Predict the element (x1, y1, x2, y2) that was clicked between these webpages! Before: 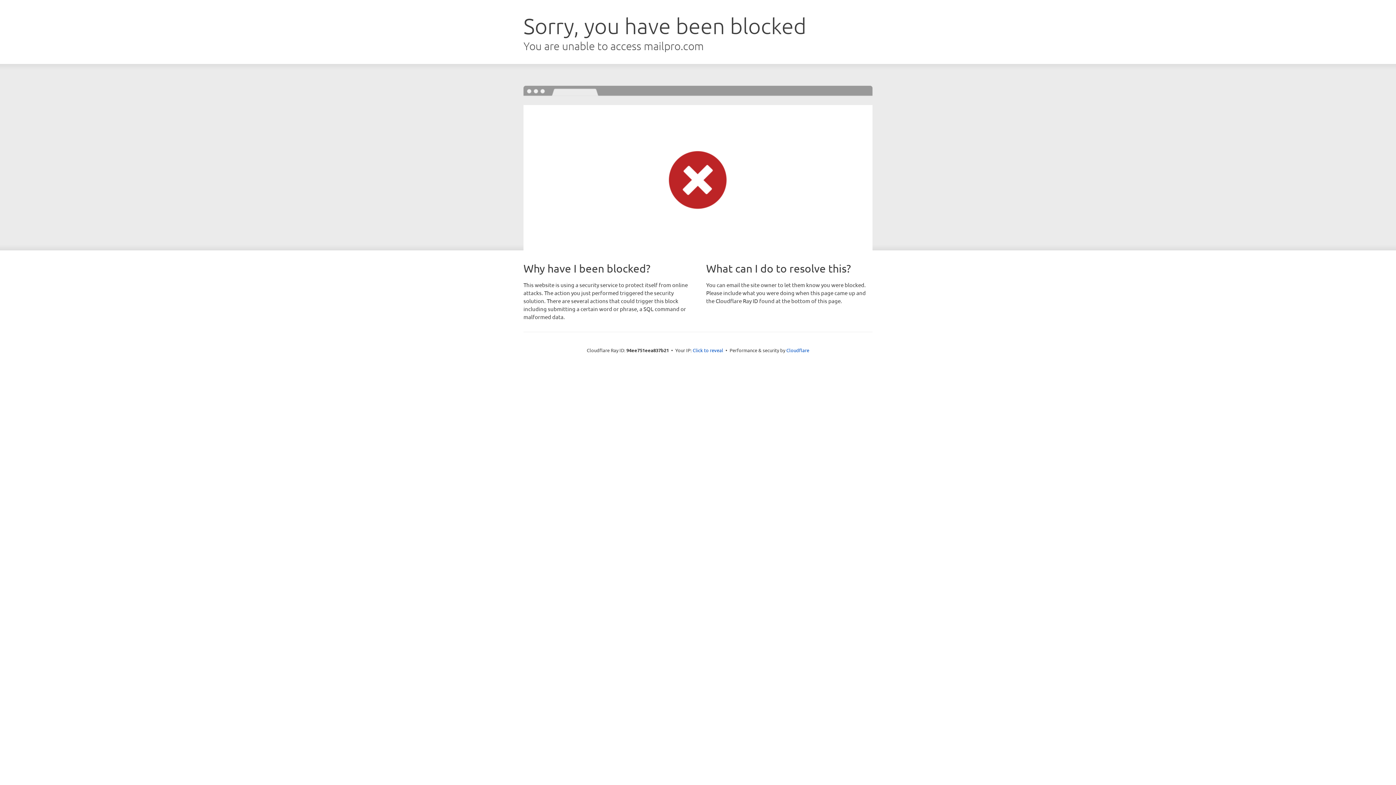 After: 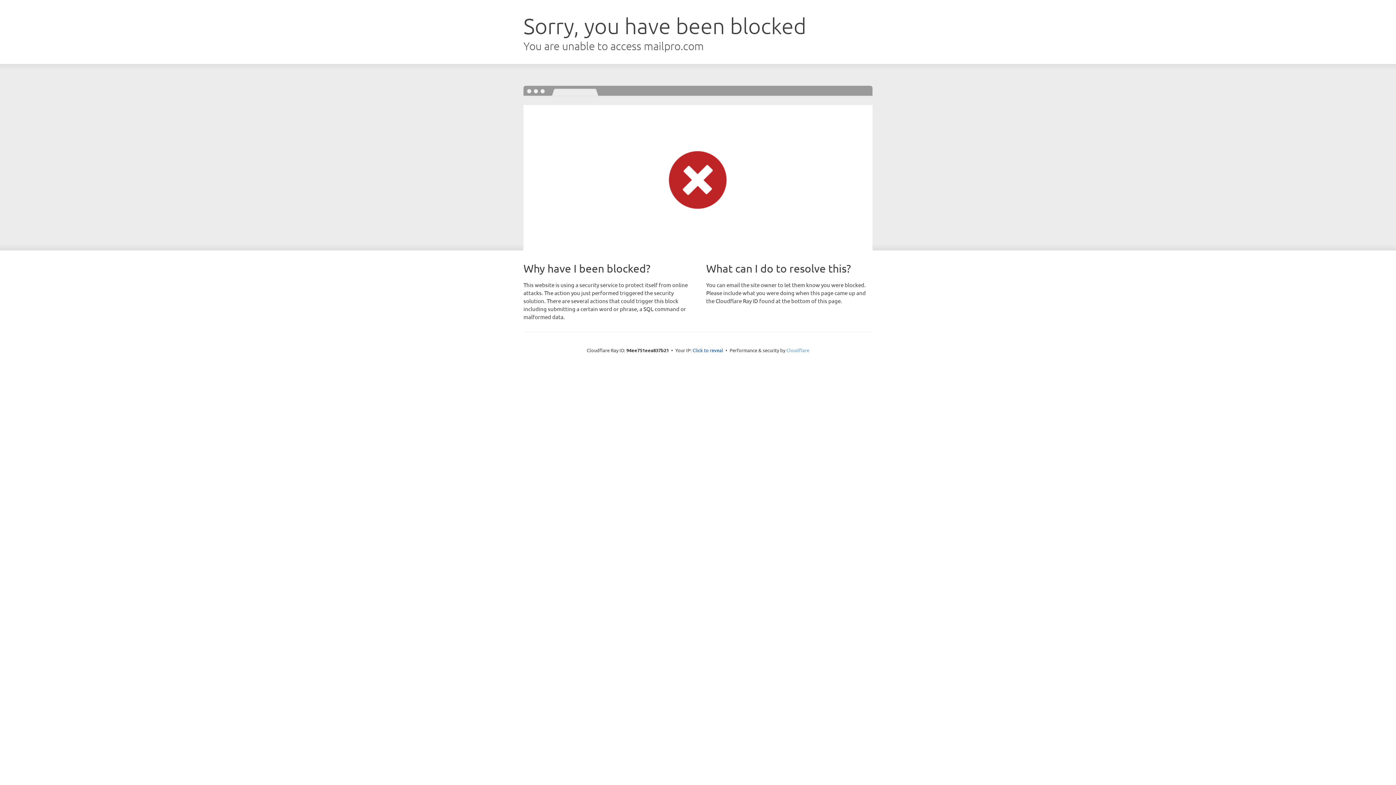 Action: label: Cloudflare bbox: (786, 347, 809, 353)